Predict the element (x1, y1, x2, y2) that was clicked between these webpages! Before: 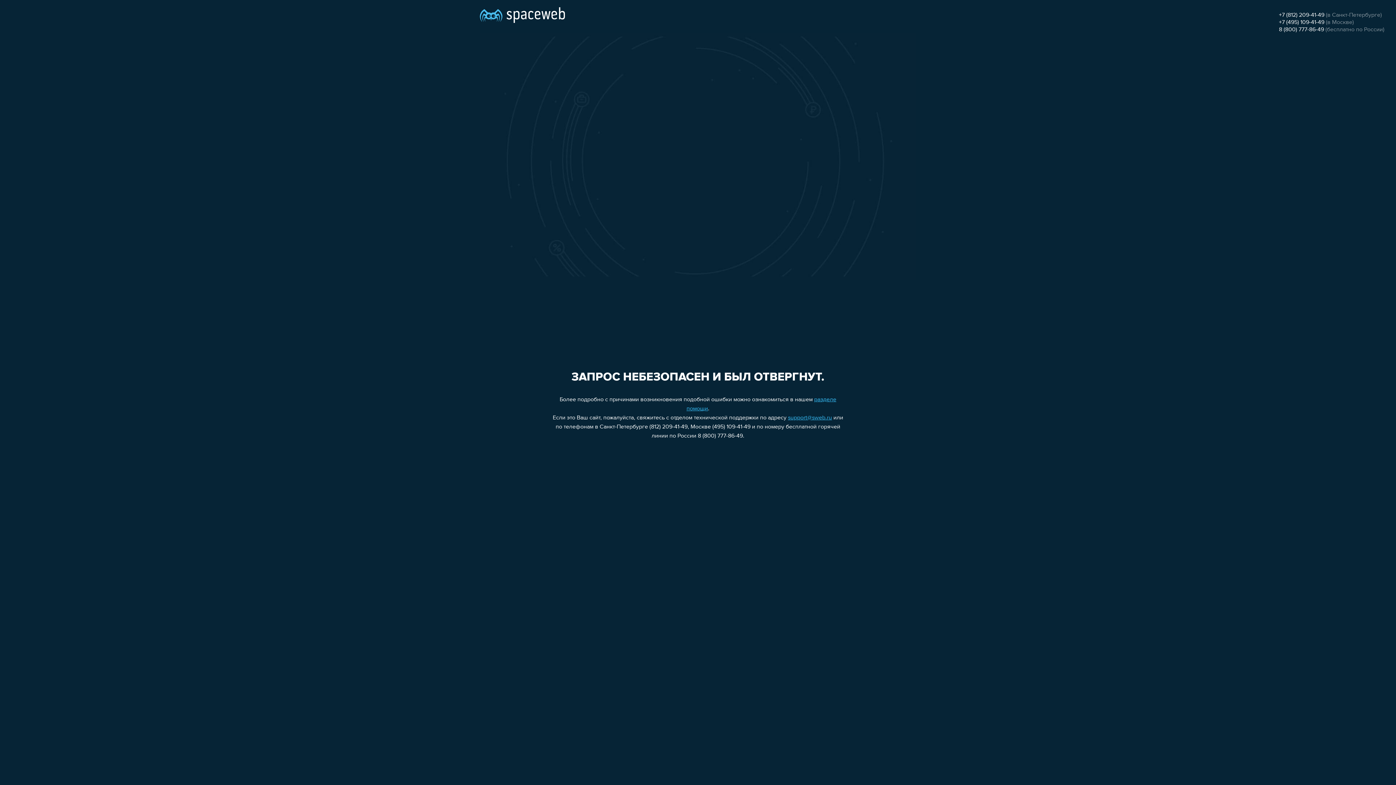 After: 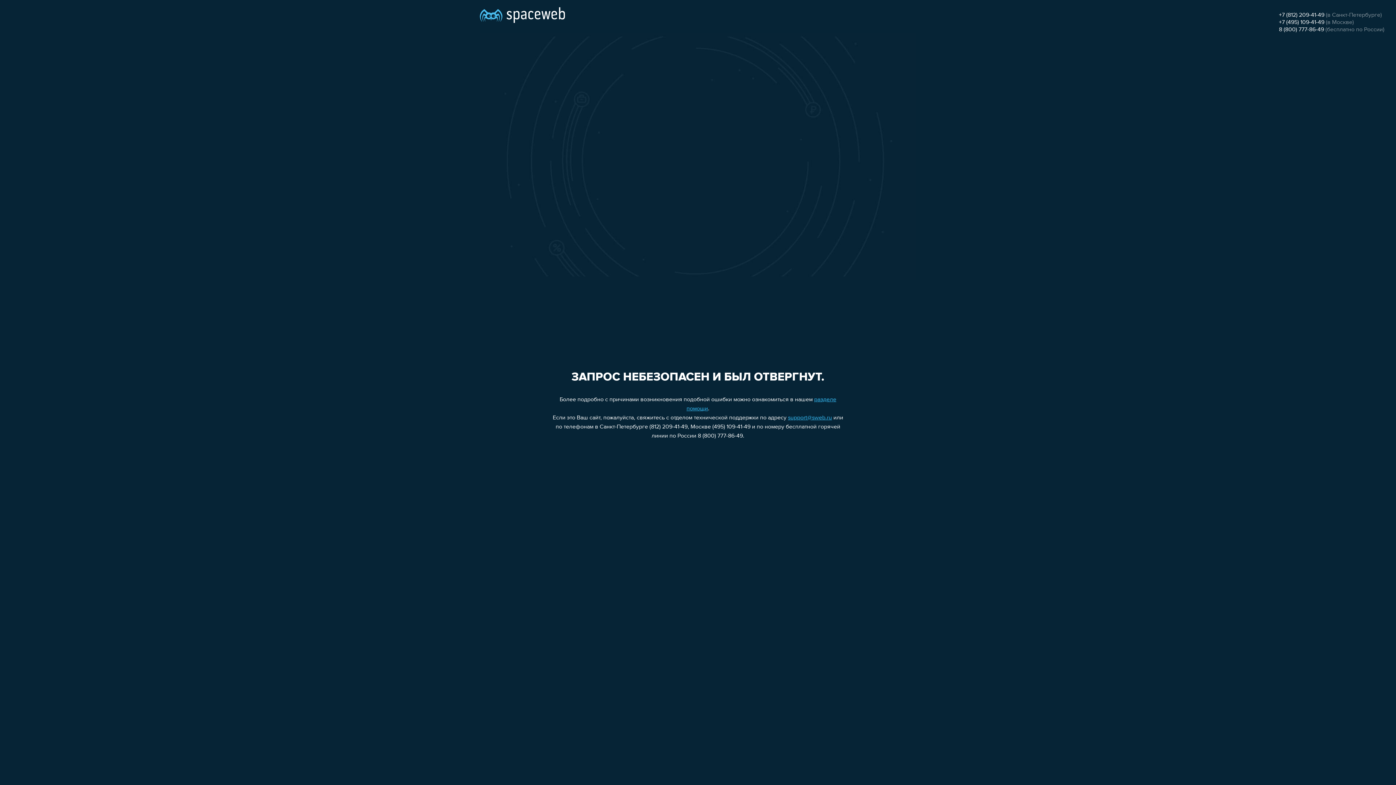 Action: bbox: (788, 415, 832, 421) label: support@sweb.ru